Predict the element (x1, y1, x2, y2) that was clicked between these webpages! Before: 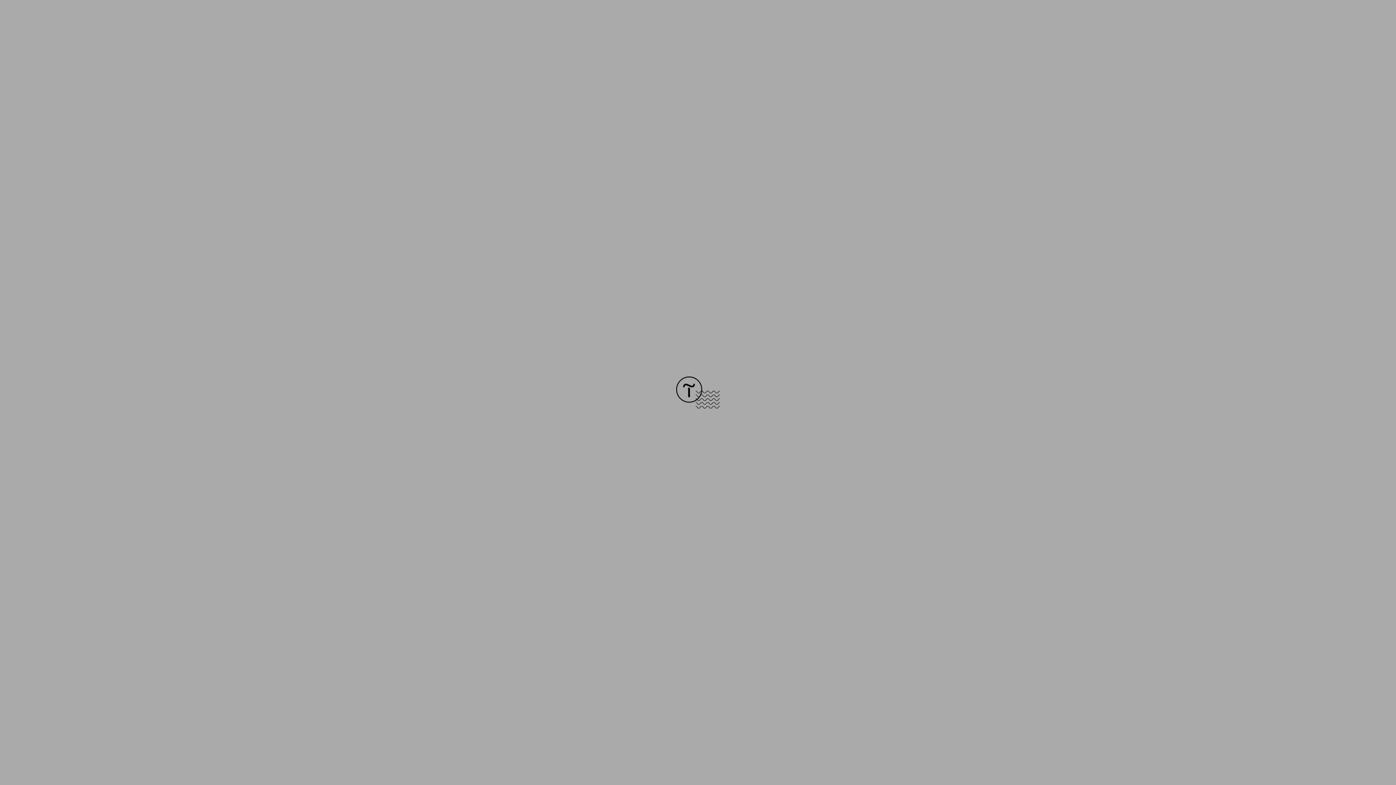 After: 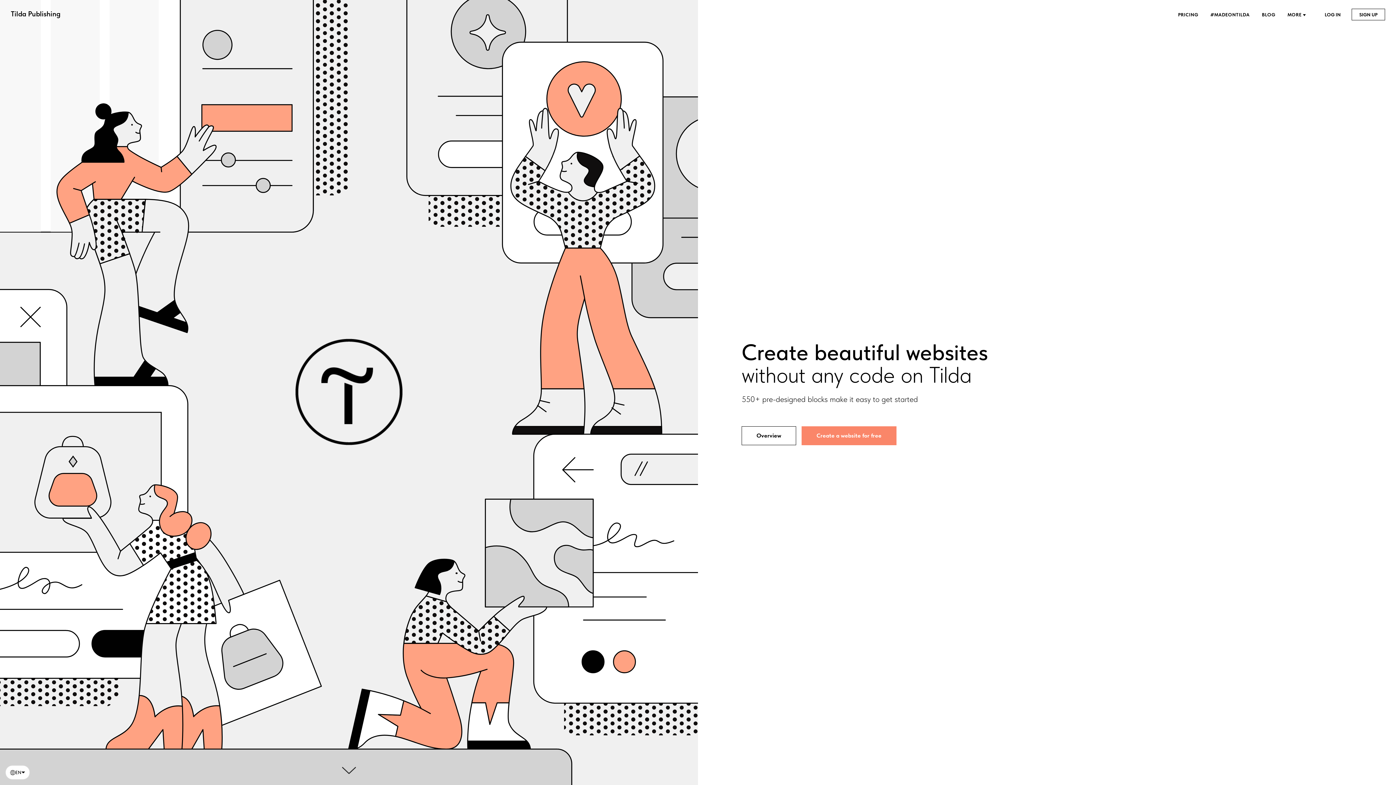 Action: bbox: (676, 403, 720, 409)